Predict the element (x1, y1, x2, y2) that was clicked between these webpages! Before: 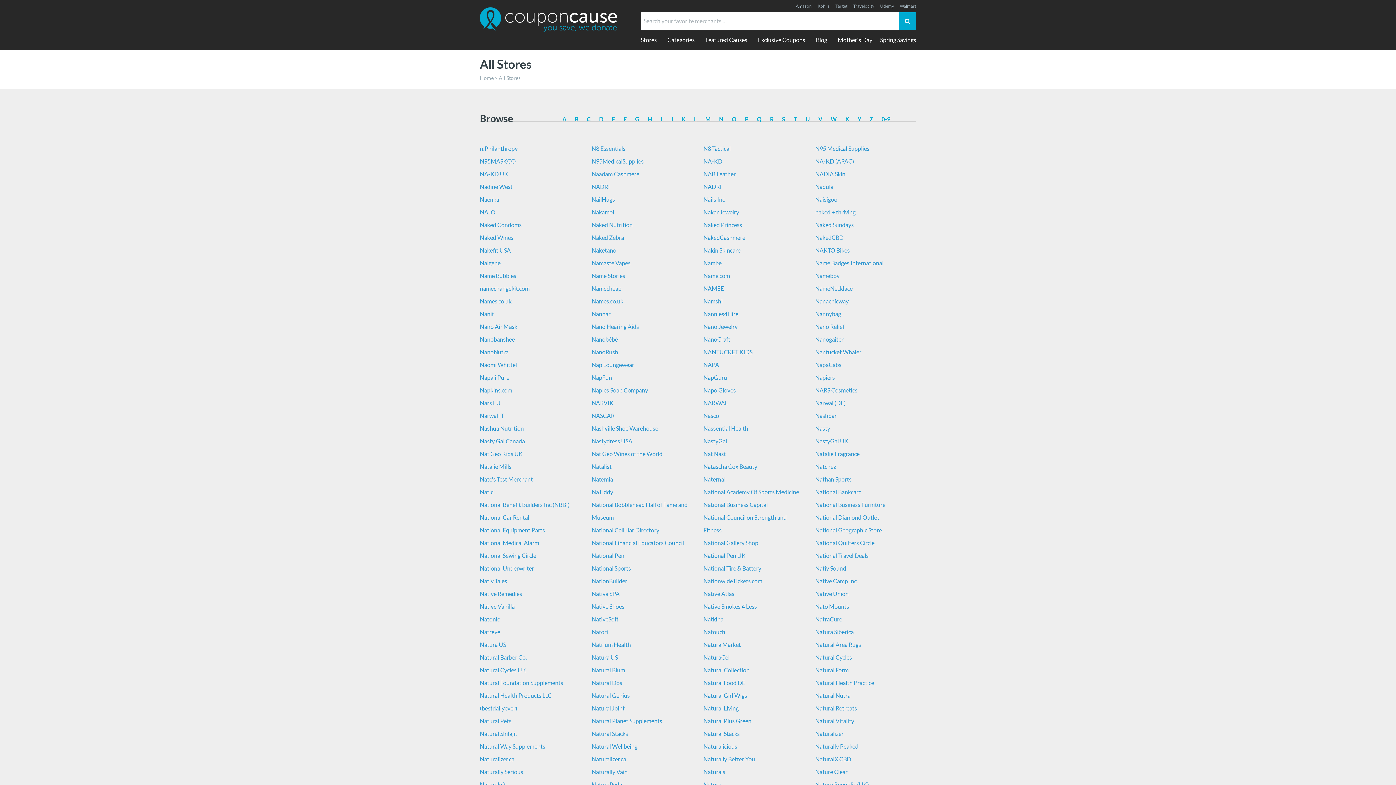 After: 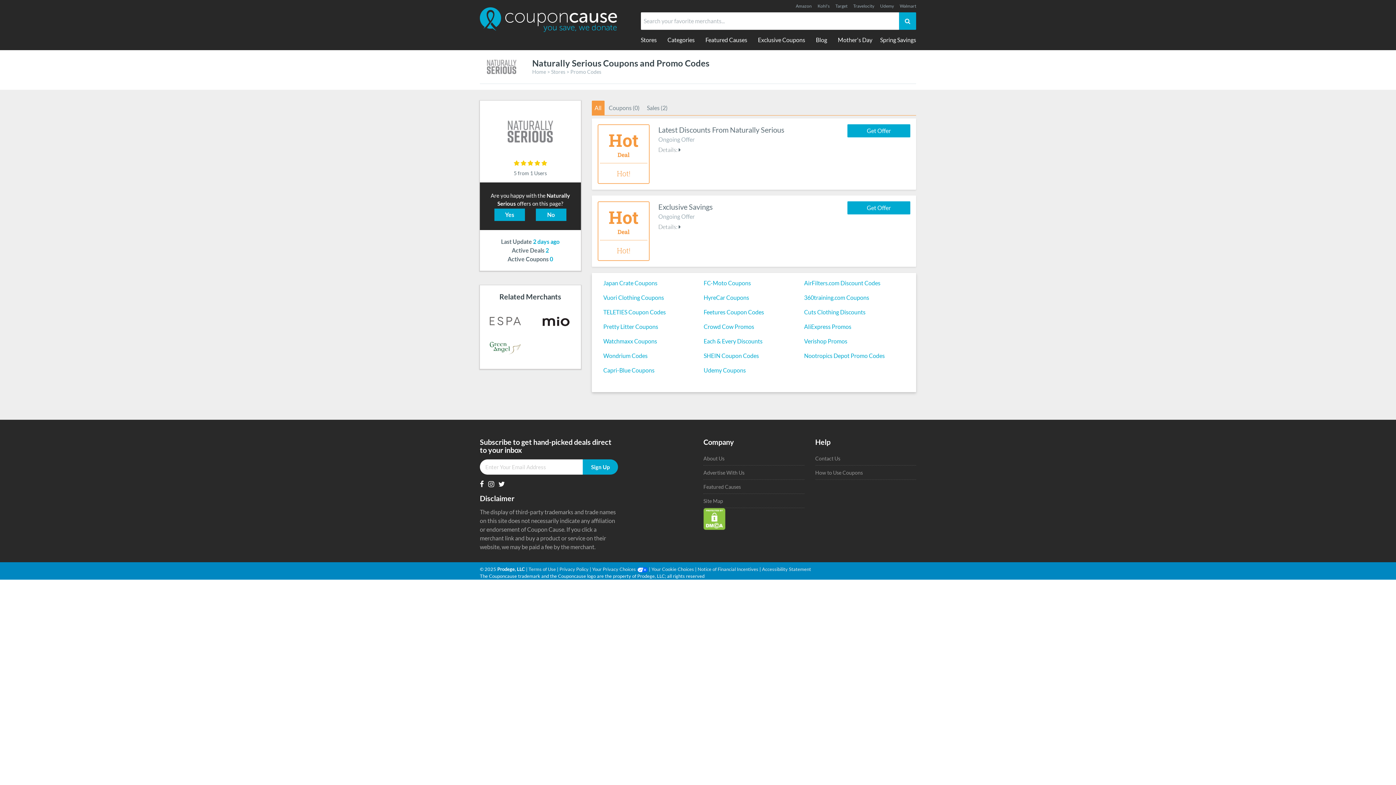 Action: bbox: (480, 768, 523, 775) label: Naturally Serious